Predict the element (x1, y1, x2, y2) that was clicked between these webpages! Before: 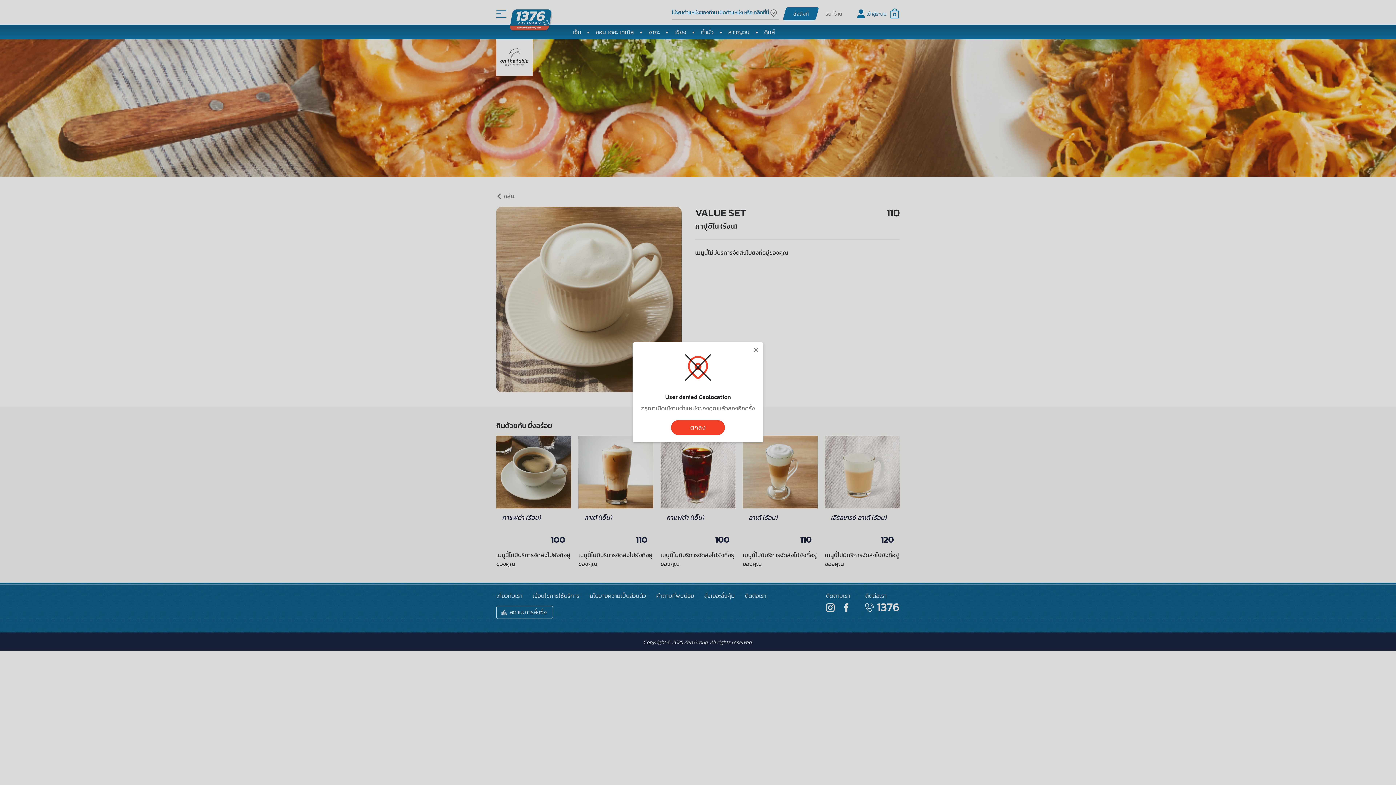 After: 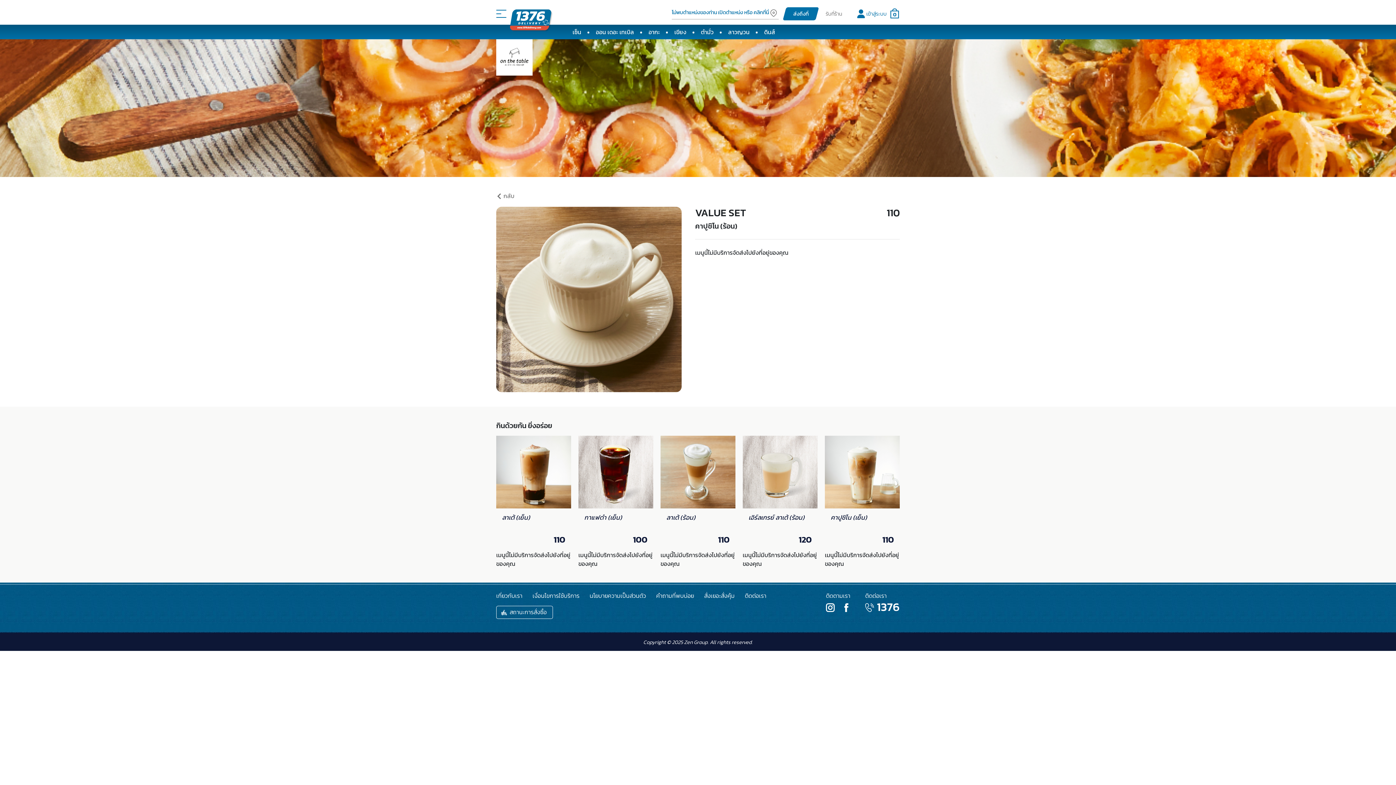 Action: label: ตกลง bbox: (671, 420, 725, 435)